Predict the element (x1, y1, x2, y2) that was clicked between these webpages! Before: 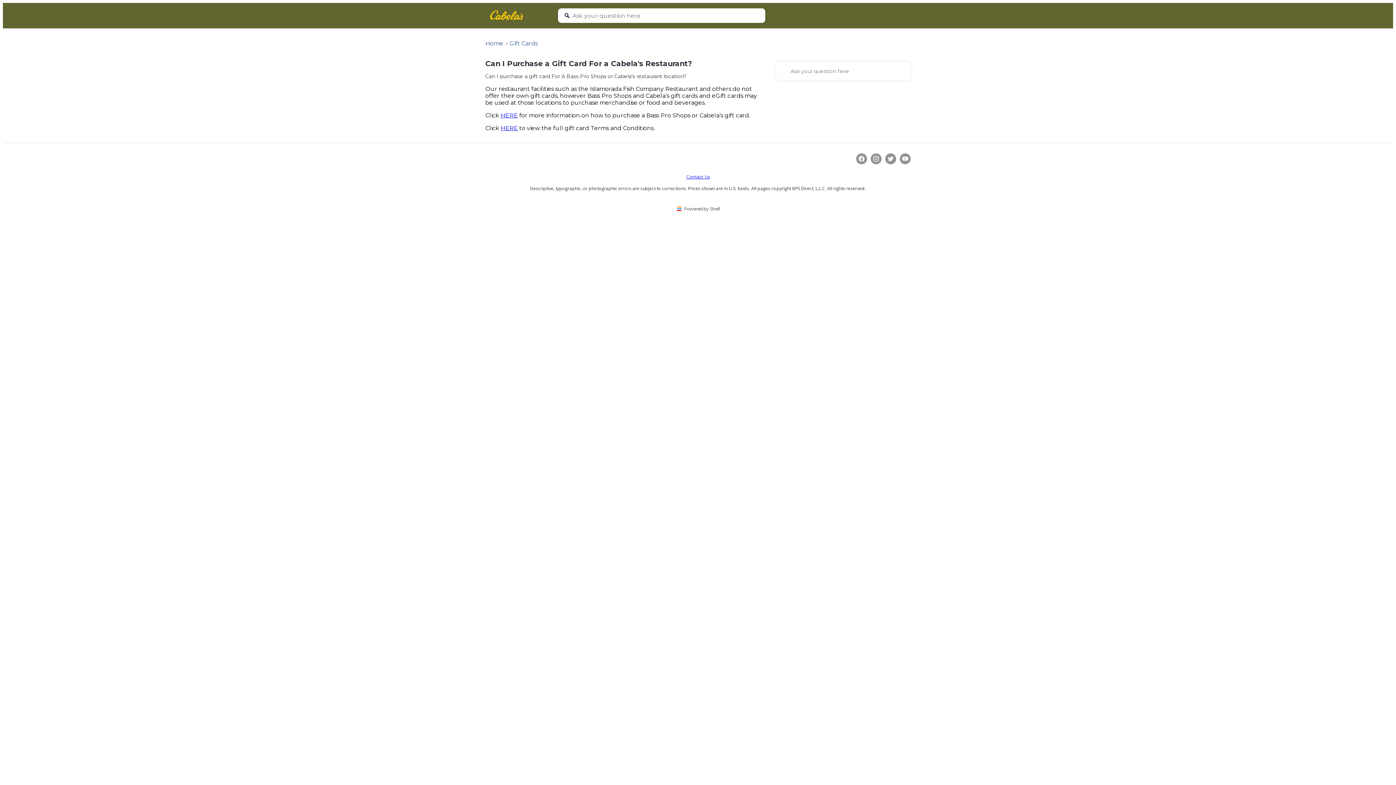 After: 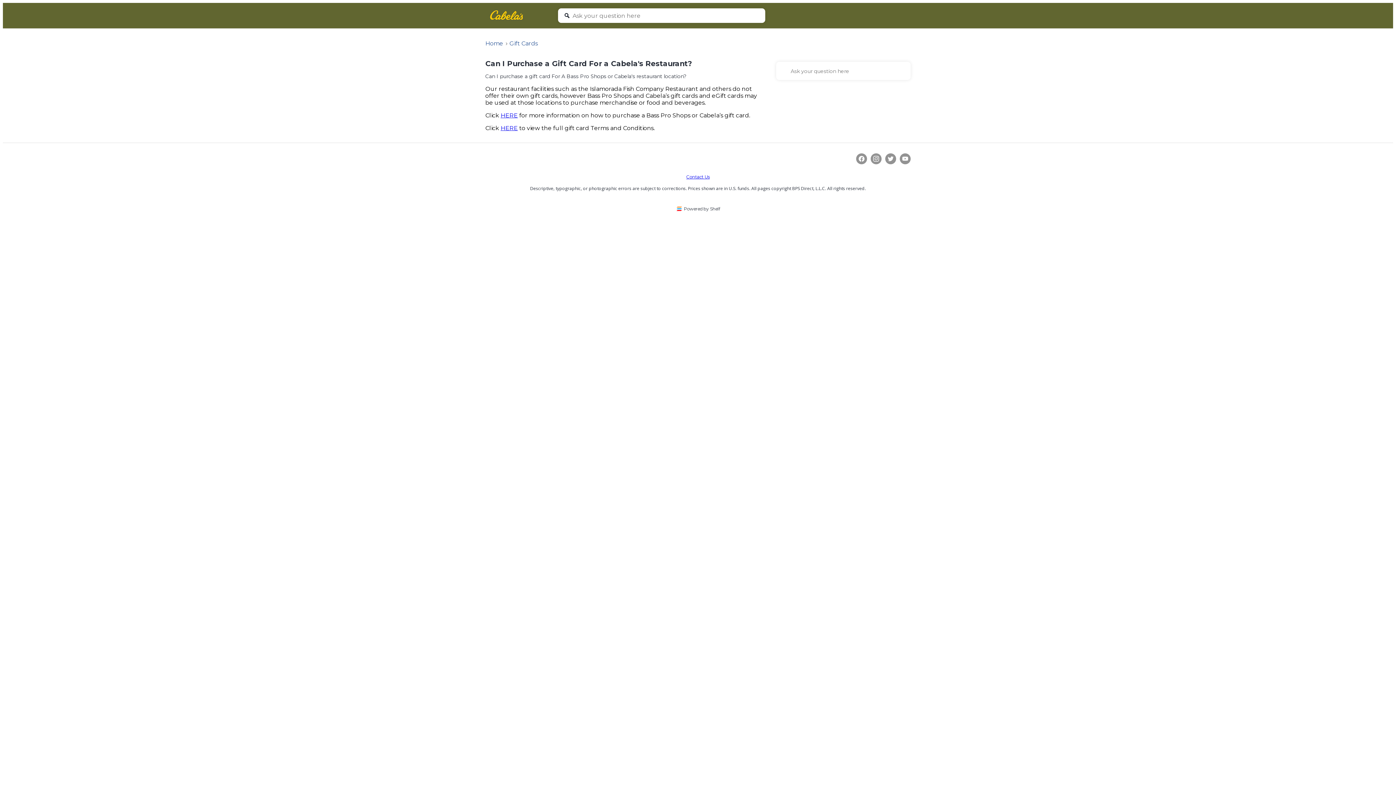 Action: label: HERE bbox: (500, 124, 517, 131)